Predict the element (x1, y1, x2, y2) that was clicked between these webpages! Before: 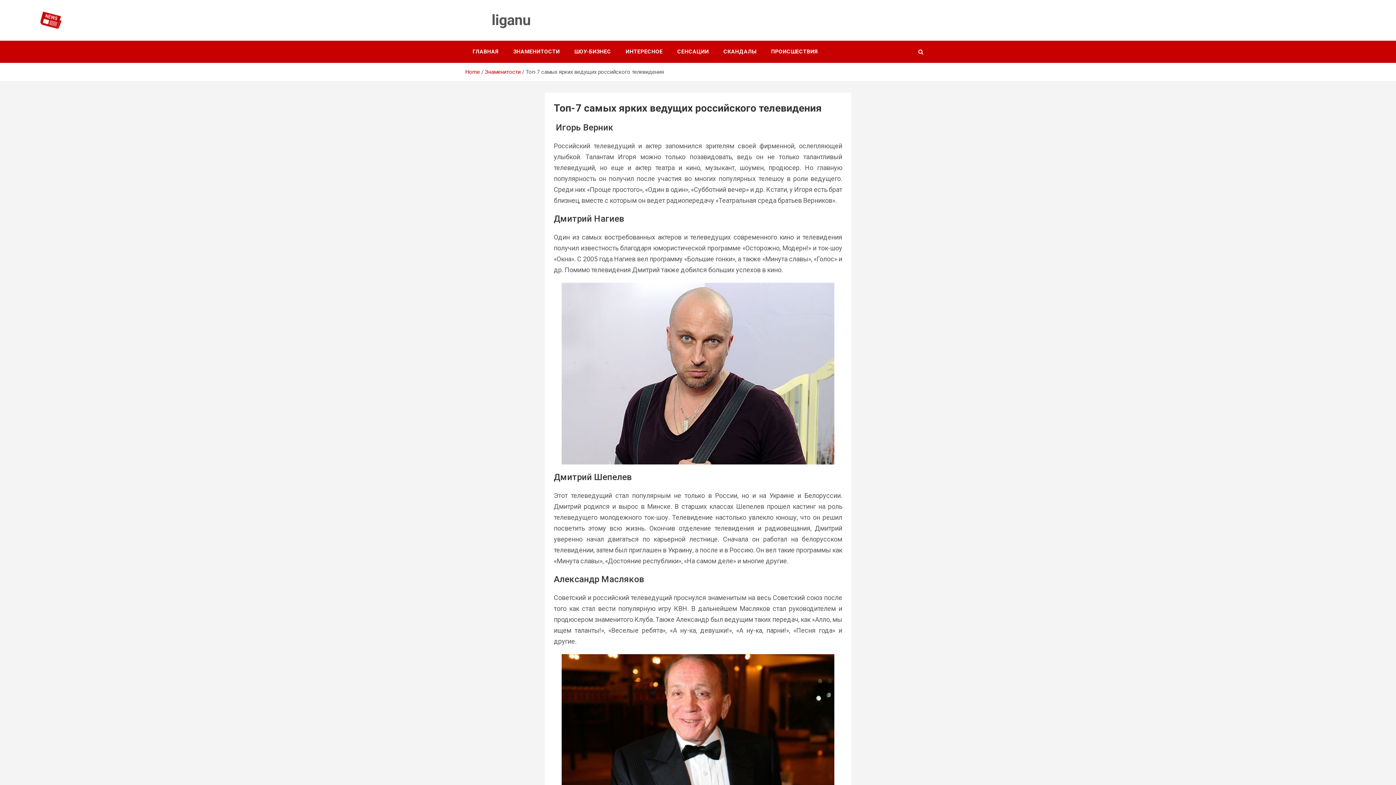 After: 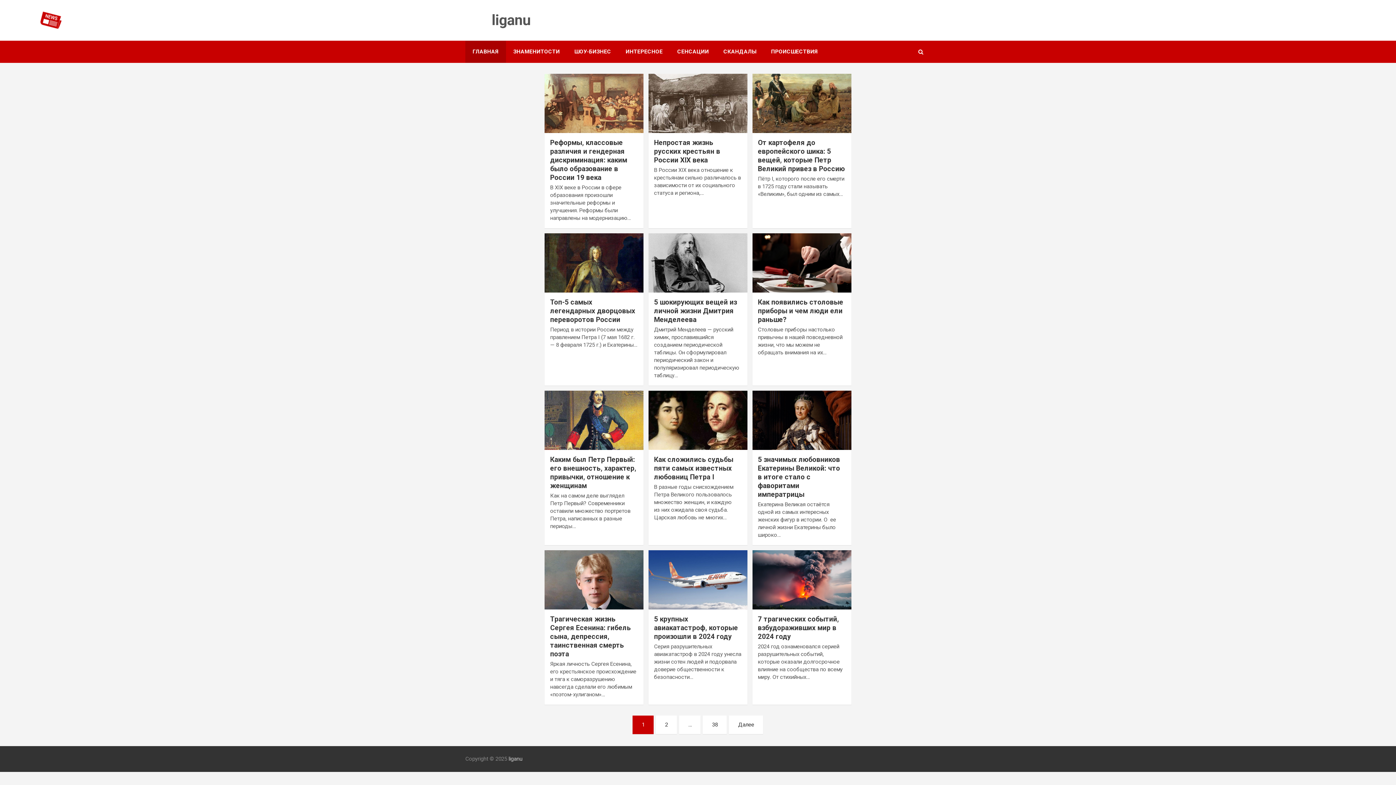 Action: label: ГЛАВНАЯ bbox: (465, 40, 506, 62)